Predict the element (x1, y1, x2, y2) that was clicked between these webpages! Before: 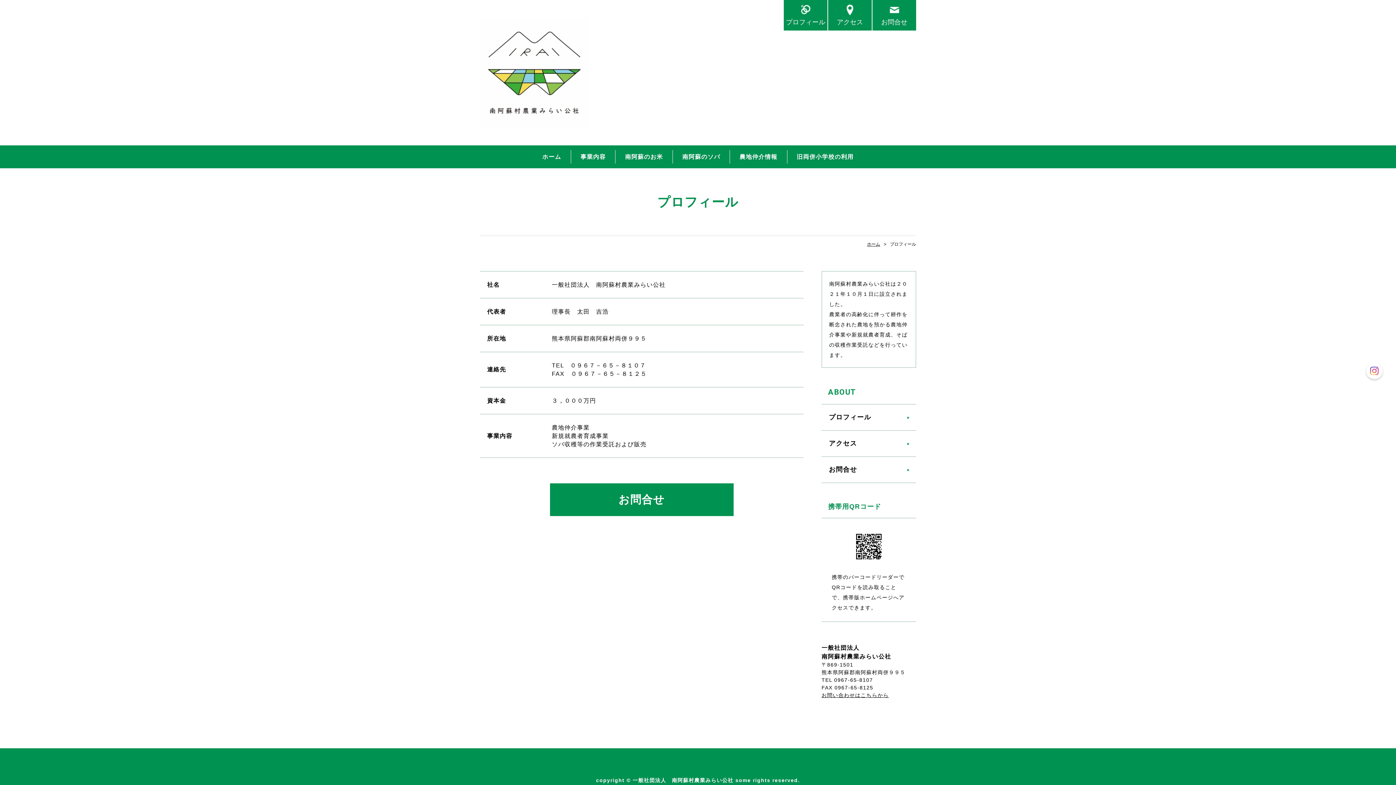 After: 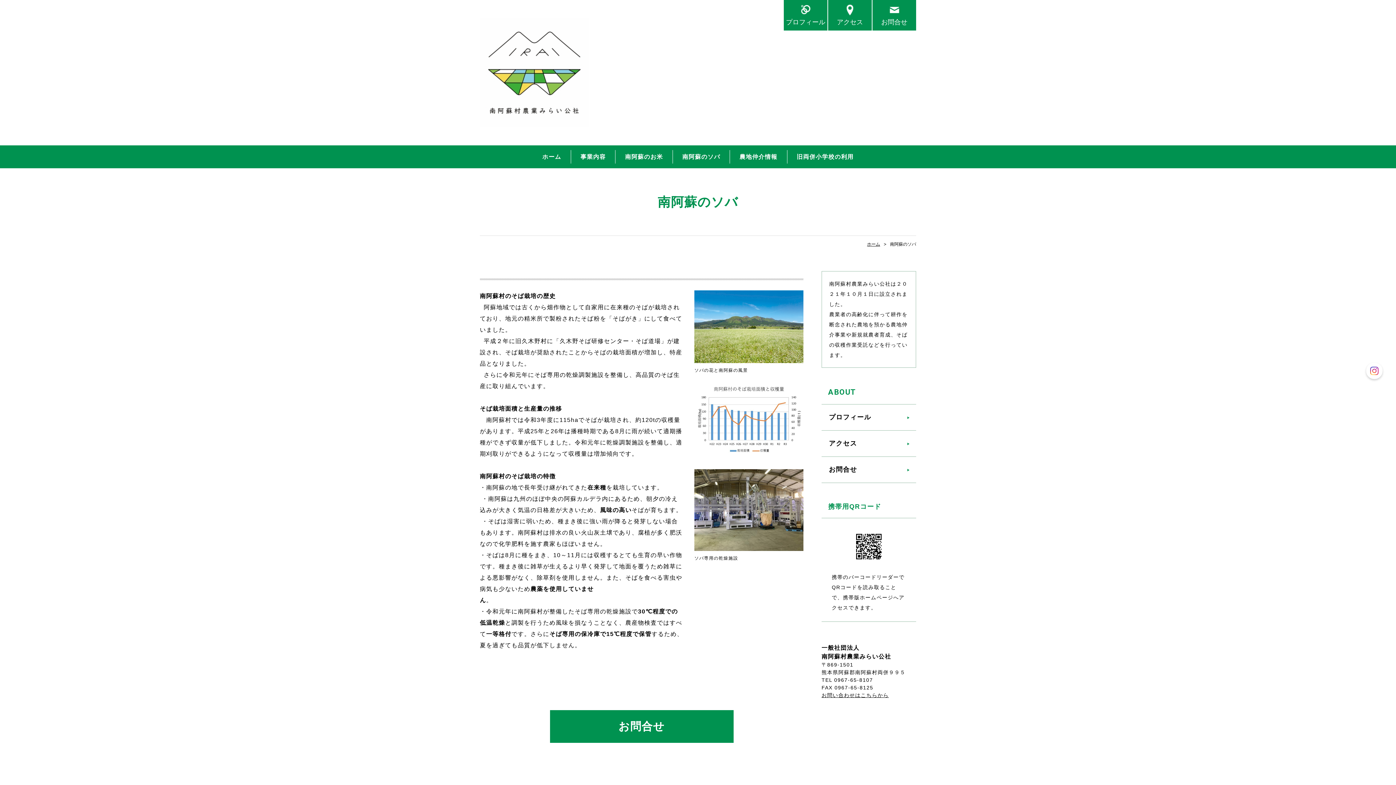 Action: label: 南阿蘇のソバ bbox: (673, 150, 729, 163)